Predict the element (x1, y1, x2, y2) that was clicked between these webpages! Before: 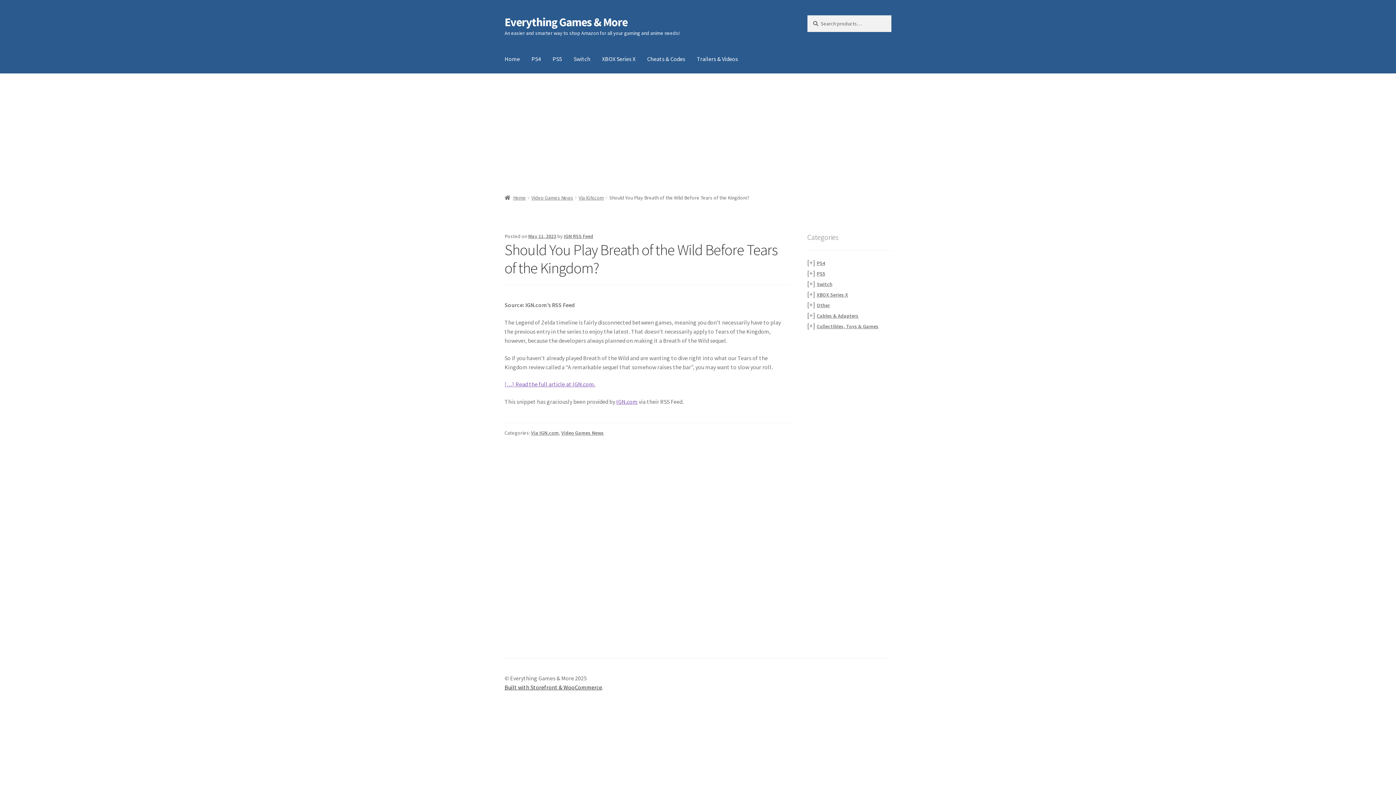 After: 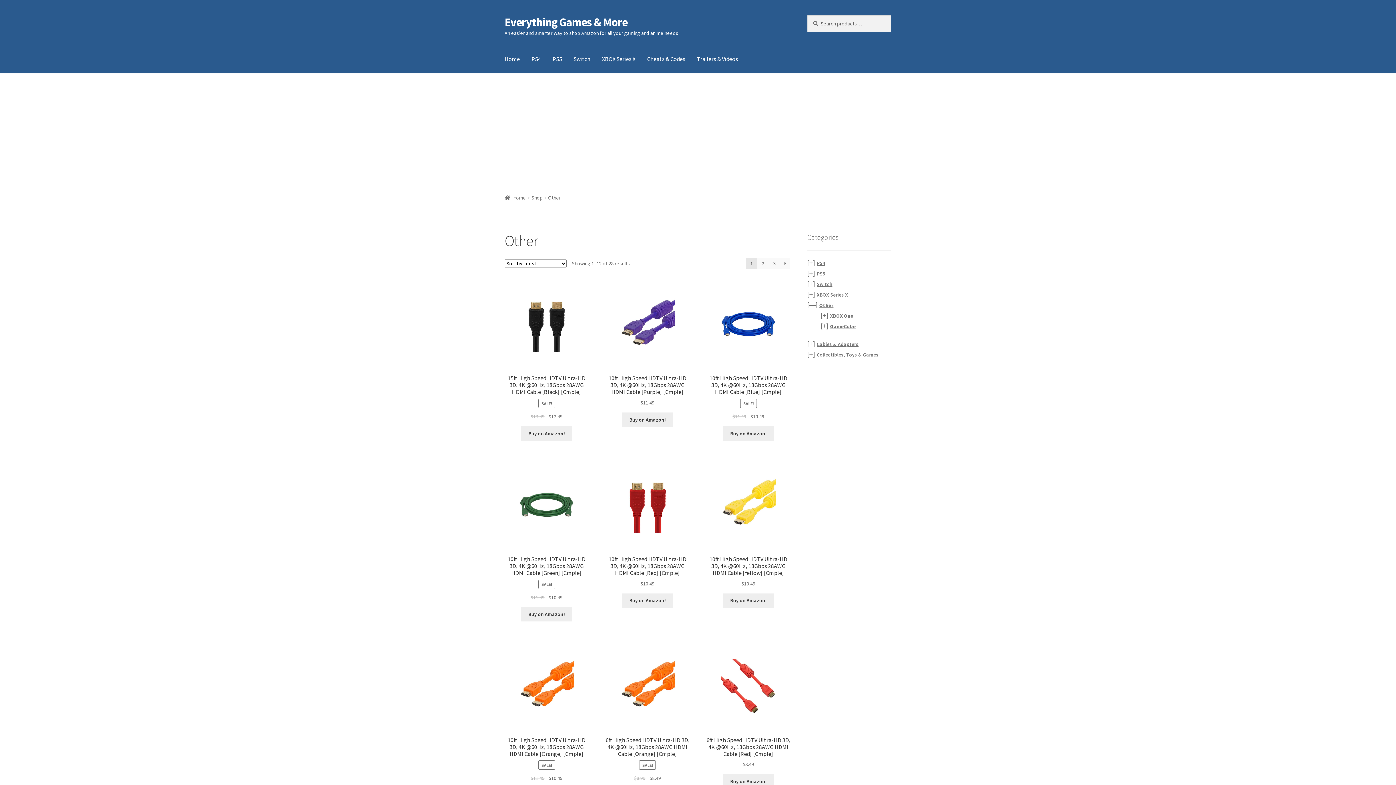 Action: bbox: (816, 302, 830, 308) label: Other